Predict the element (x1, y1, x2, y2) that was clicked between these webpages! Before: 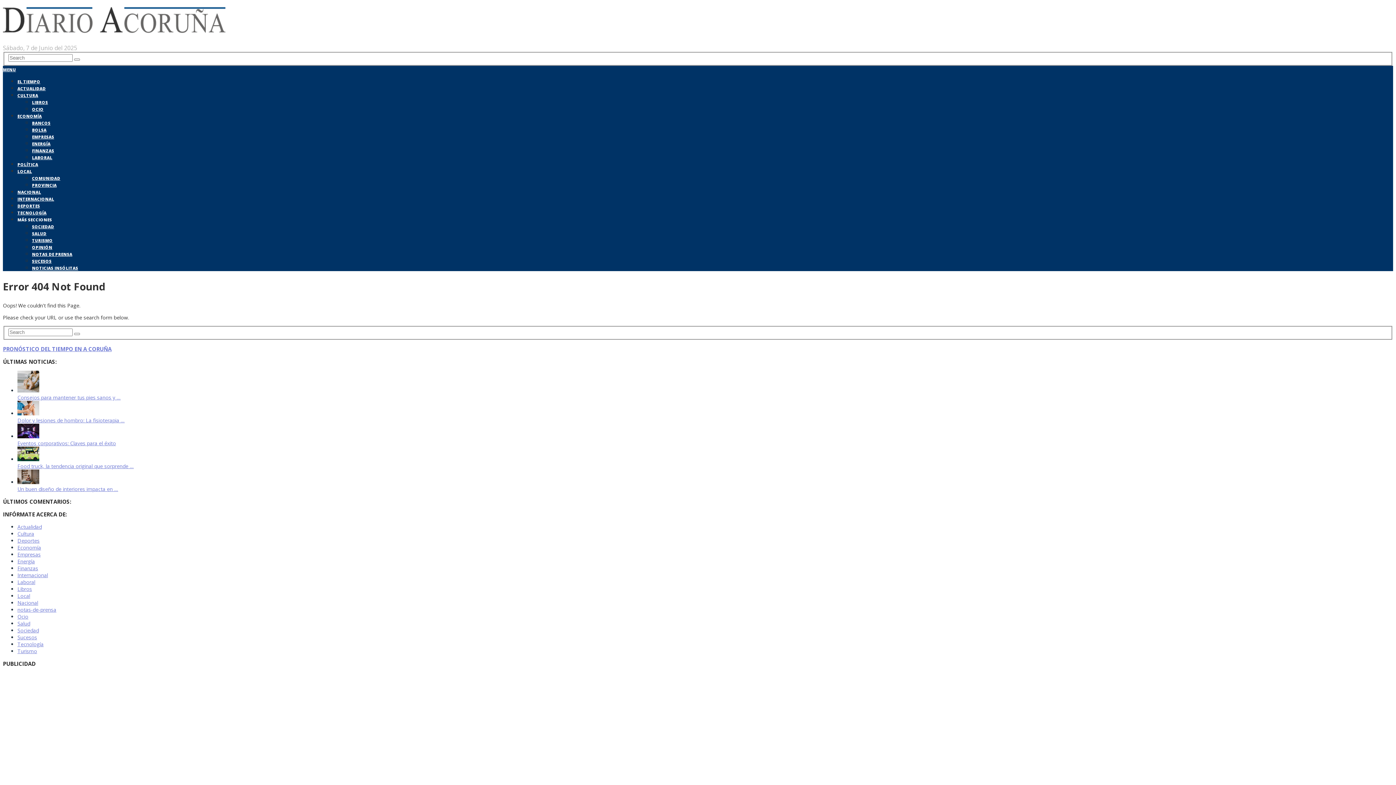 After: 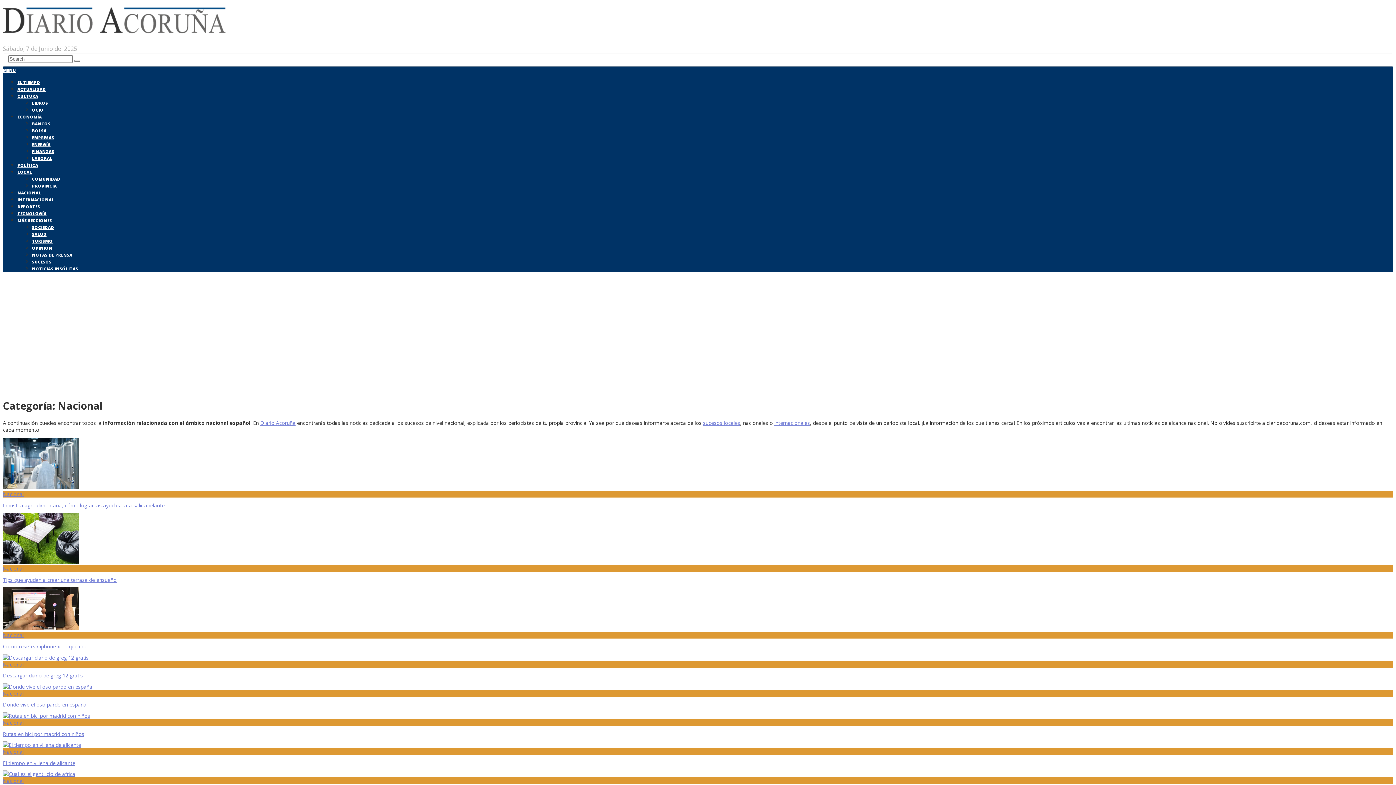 Action: label: NACIONAL bbox: (17, 189, 41, 194)